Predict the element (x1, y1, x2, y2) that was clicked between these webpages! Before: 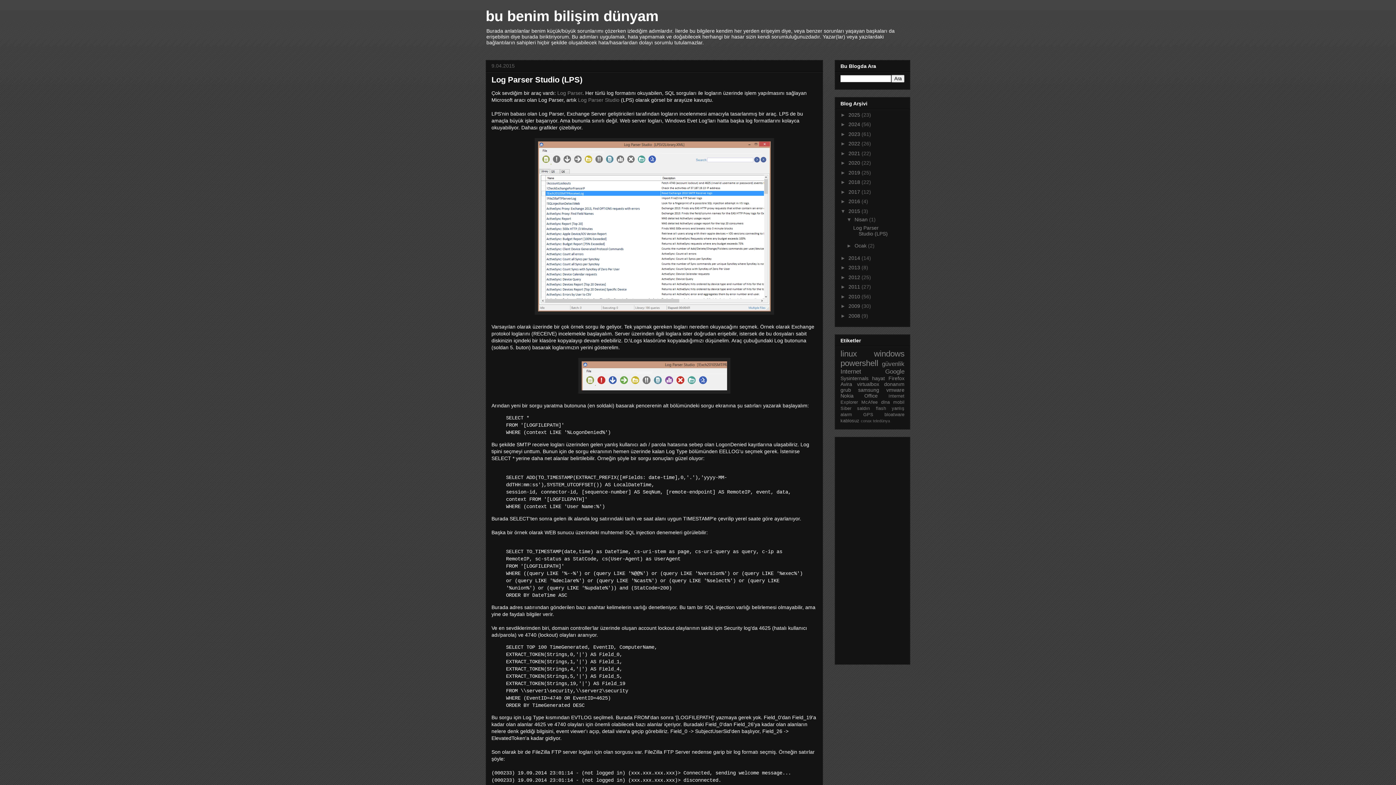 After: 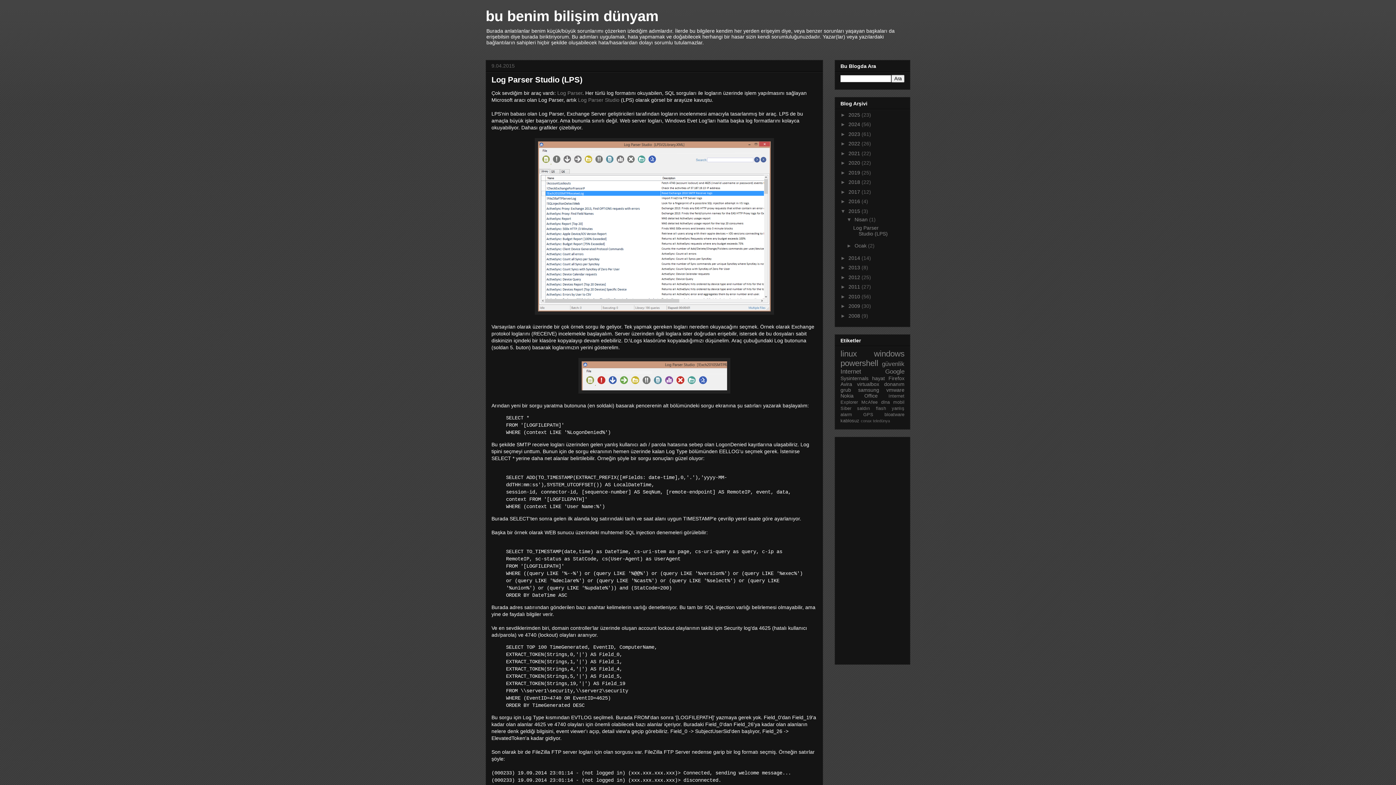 Action: bbox: (854, 216, 869, 222) label: Nisan 